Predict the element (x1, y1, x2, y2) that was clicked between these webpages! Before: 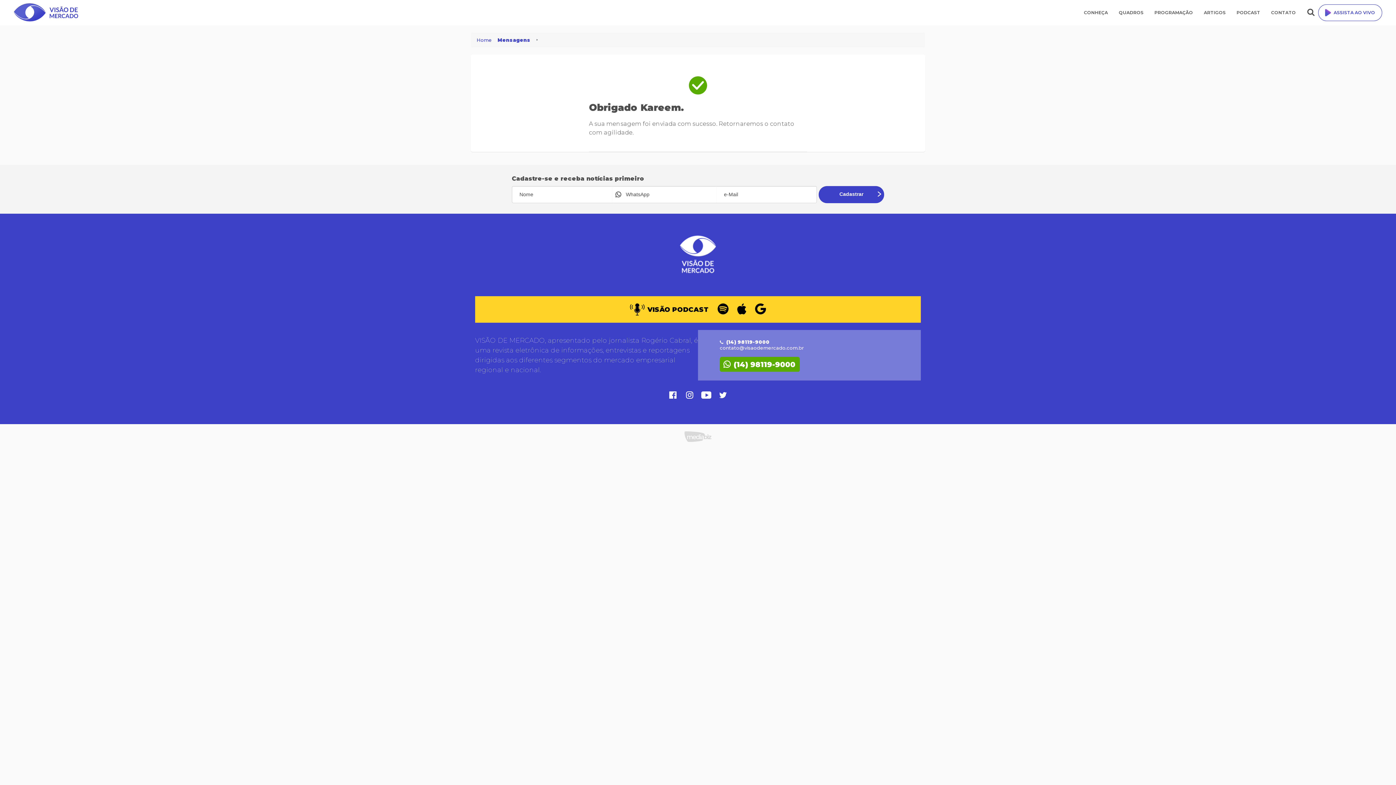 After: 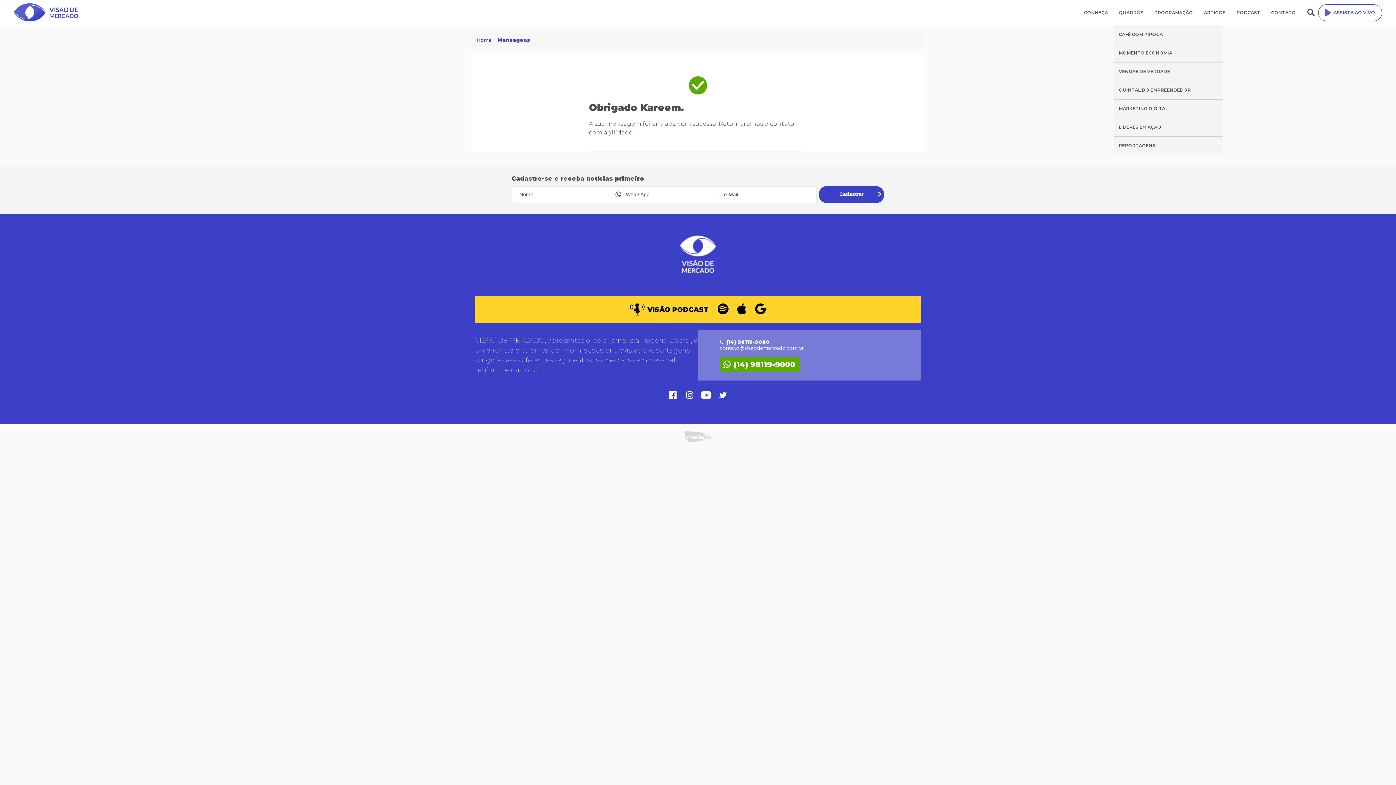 Action: label: QUADROS bbox: (1113, 10, 1149, 14)